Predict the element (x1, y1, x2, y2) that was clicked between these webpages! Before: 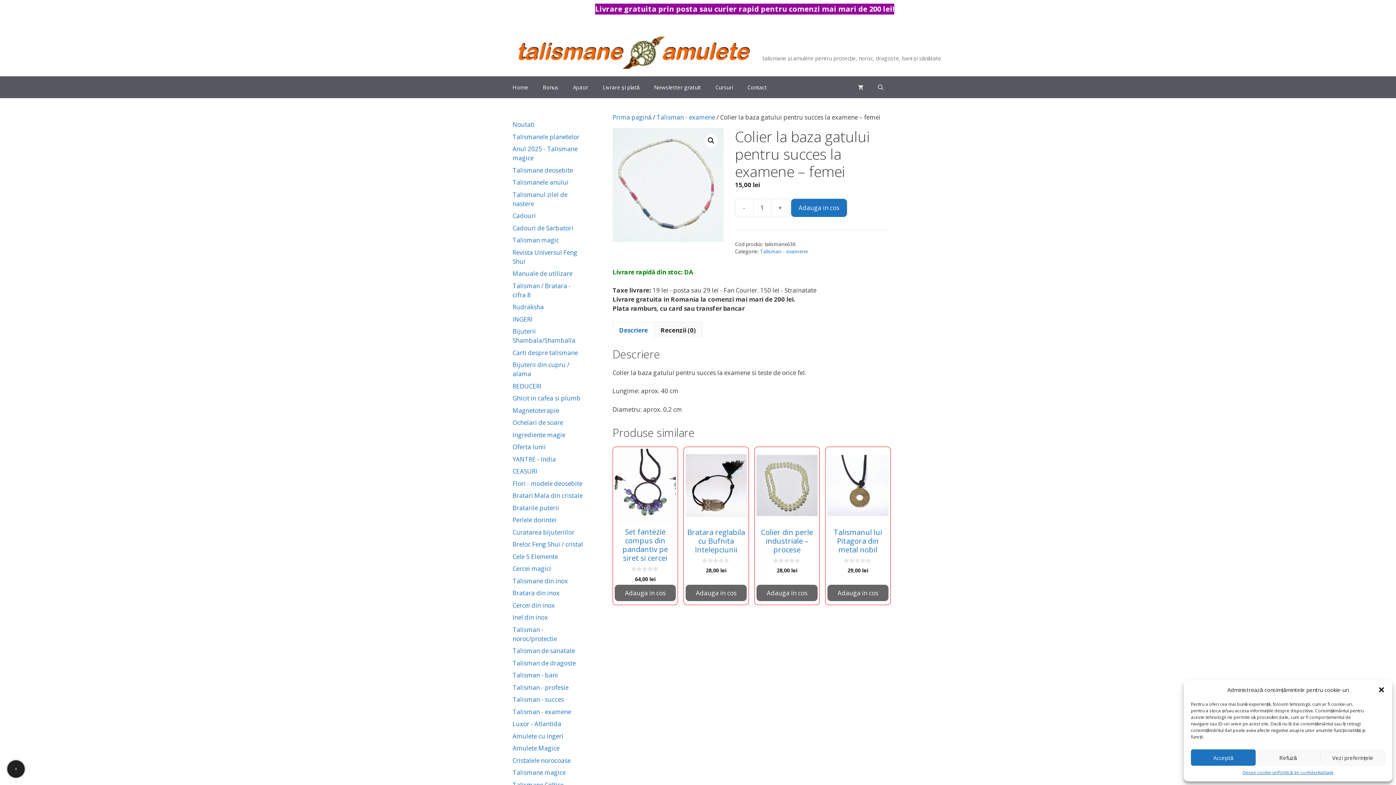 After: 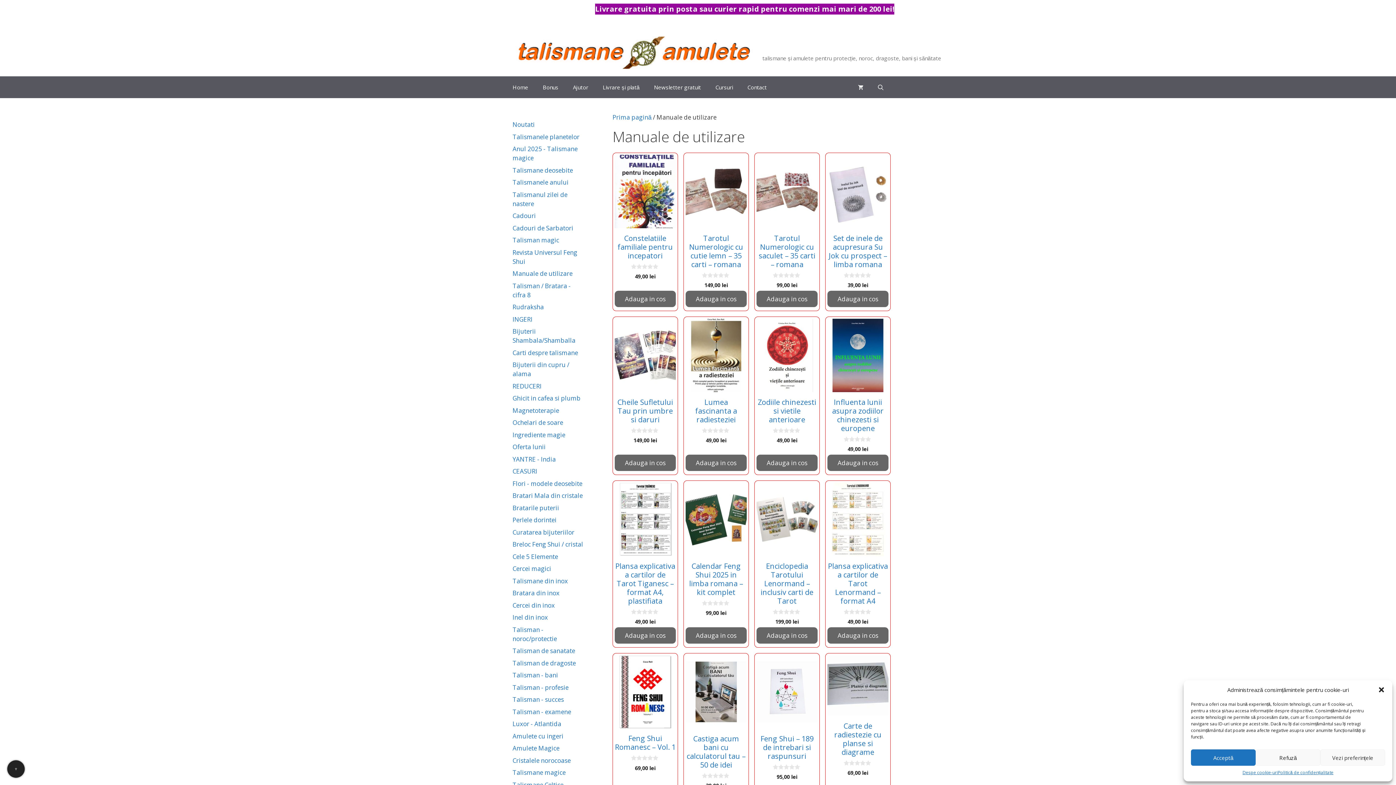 Action: bbox: (512, 269, 572, 277) label: Manuale de utilizare